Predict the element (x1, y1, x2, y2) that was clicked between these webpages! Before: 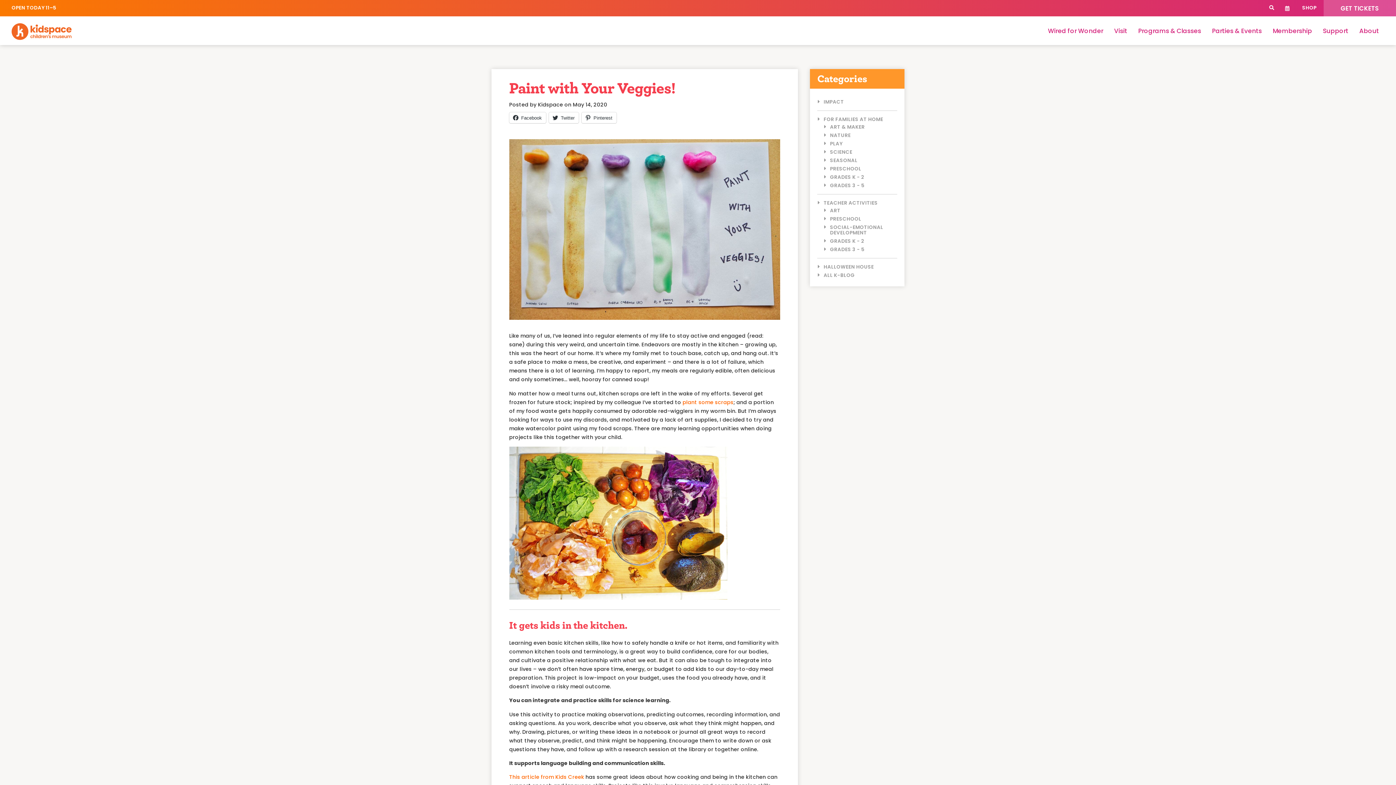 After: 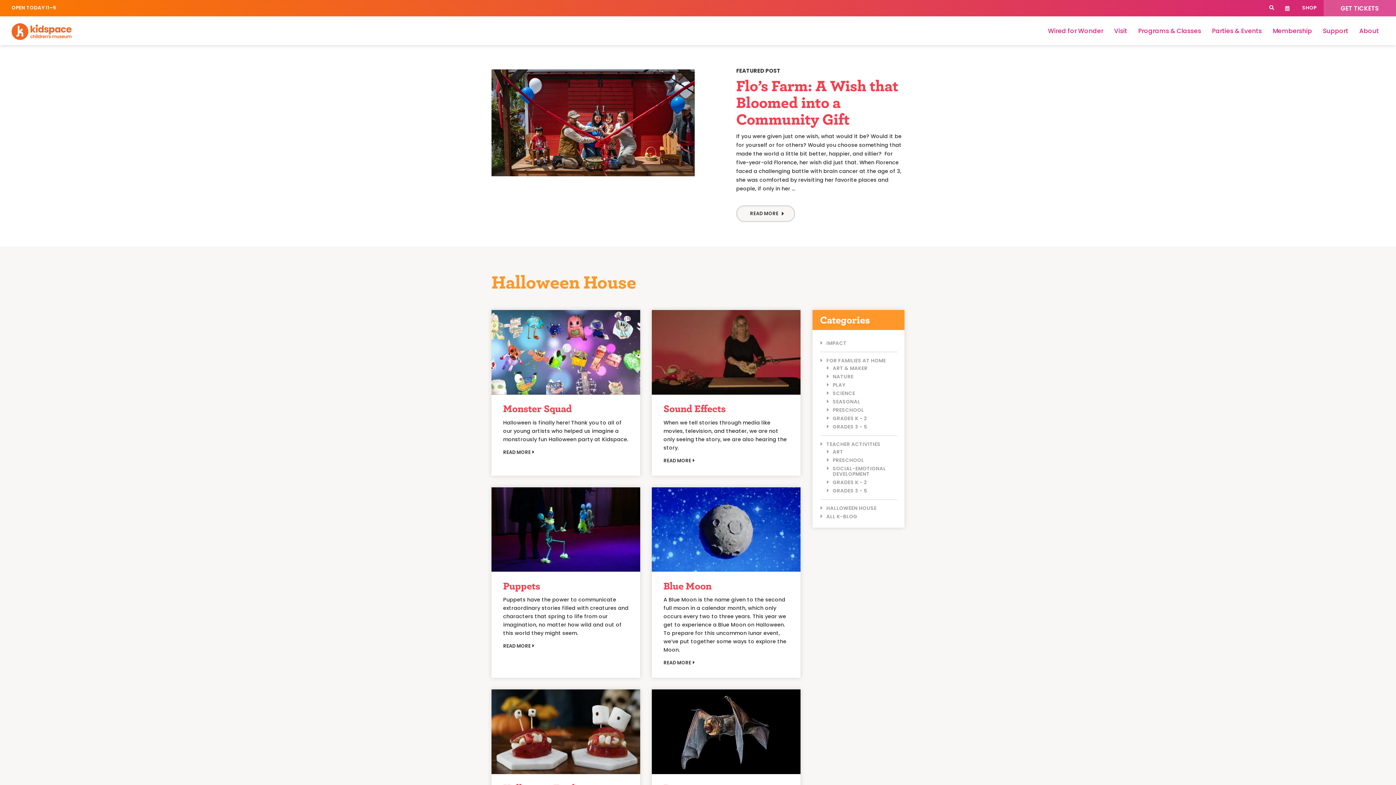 Action: bbox: (818, 264, 874, 269) label: HALLOWEEN HOUSE